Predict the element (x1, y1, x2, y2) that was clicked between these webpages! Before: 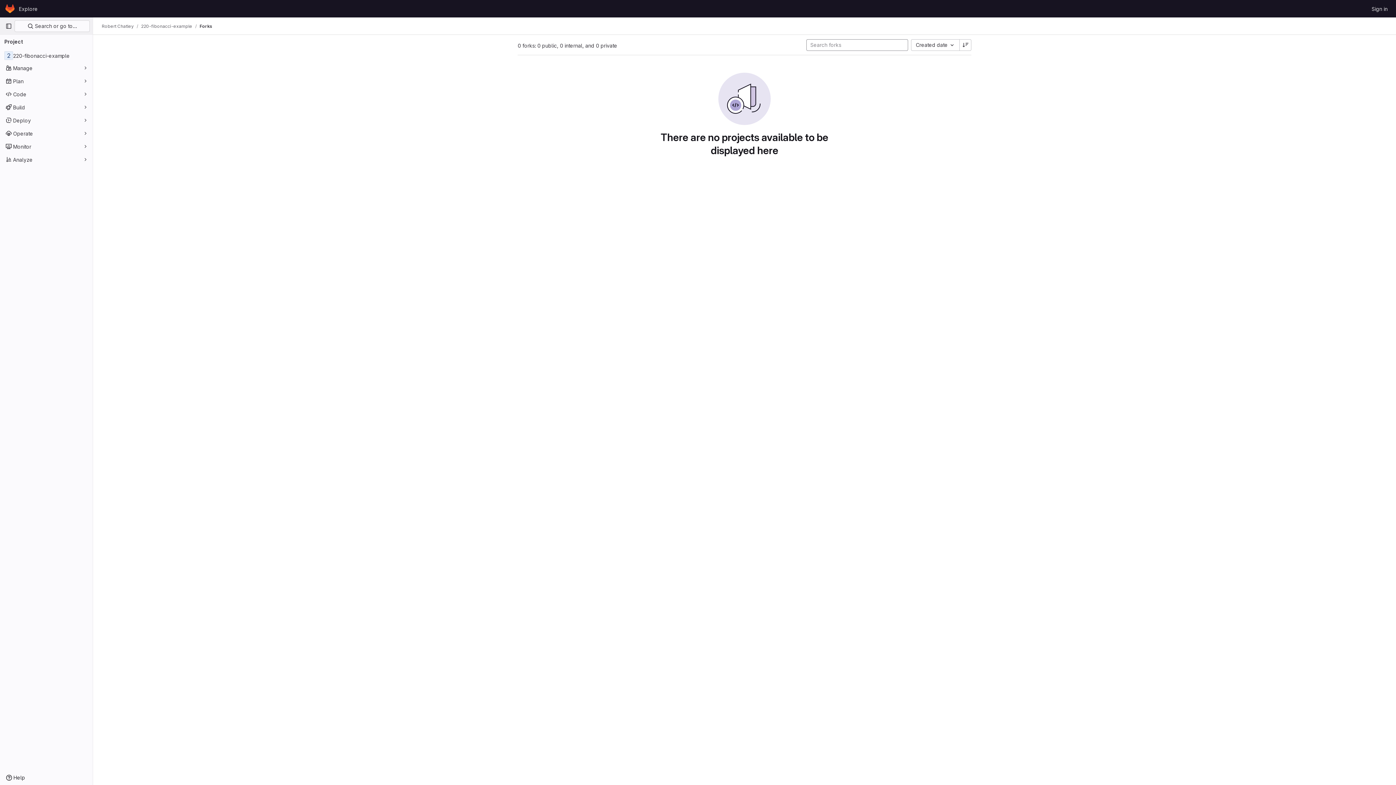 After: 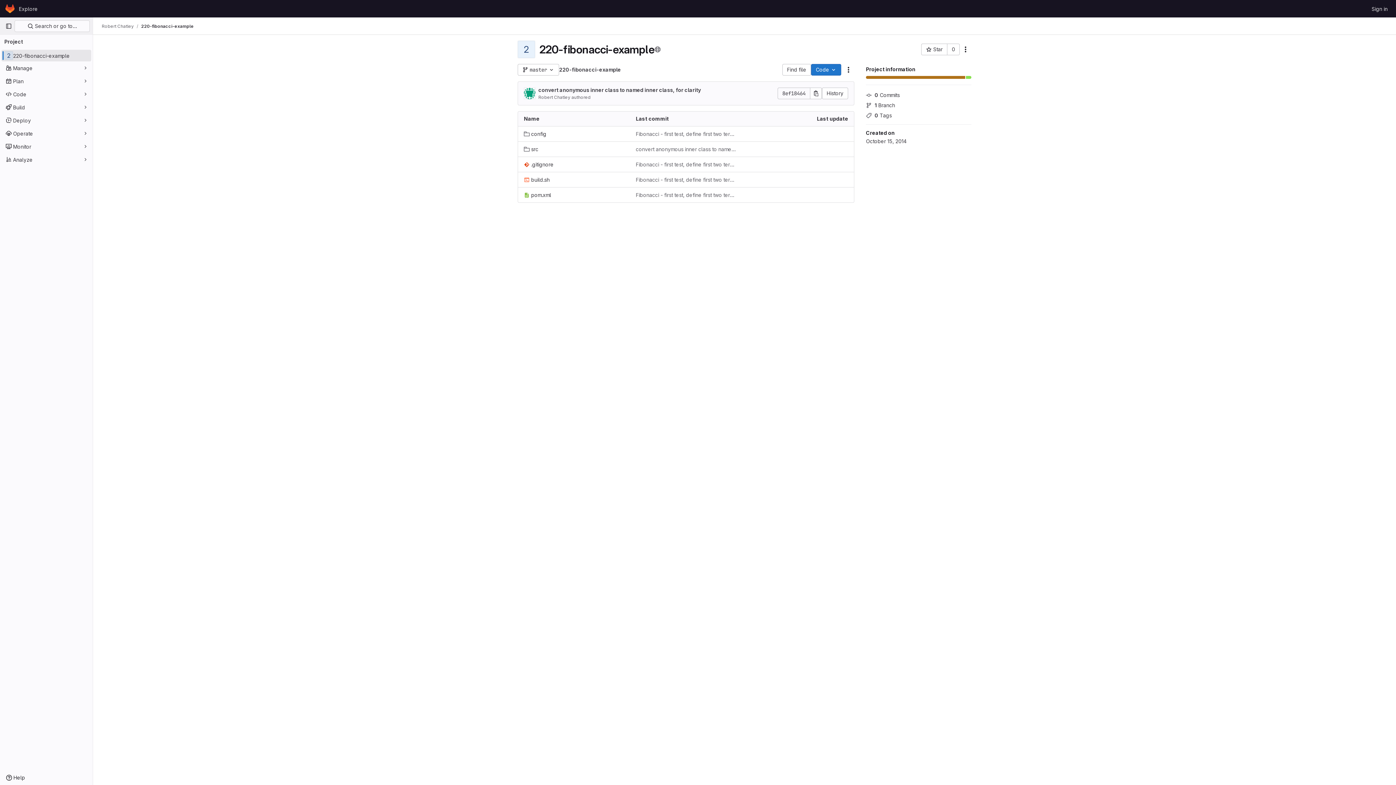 Action: bbox: (141, 23, 192, 29) label: 220-fibonacci-example